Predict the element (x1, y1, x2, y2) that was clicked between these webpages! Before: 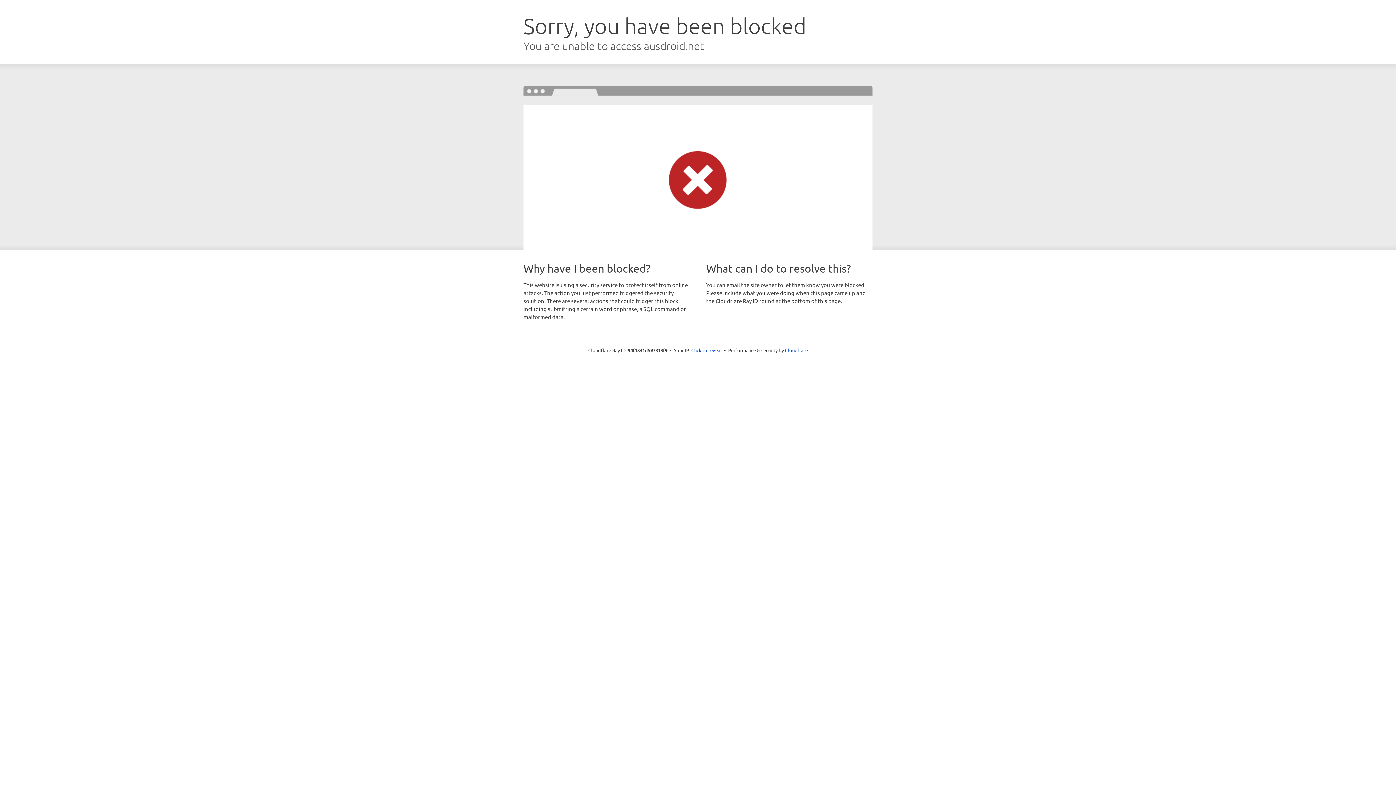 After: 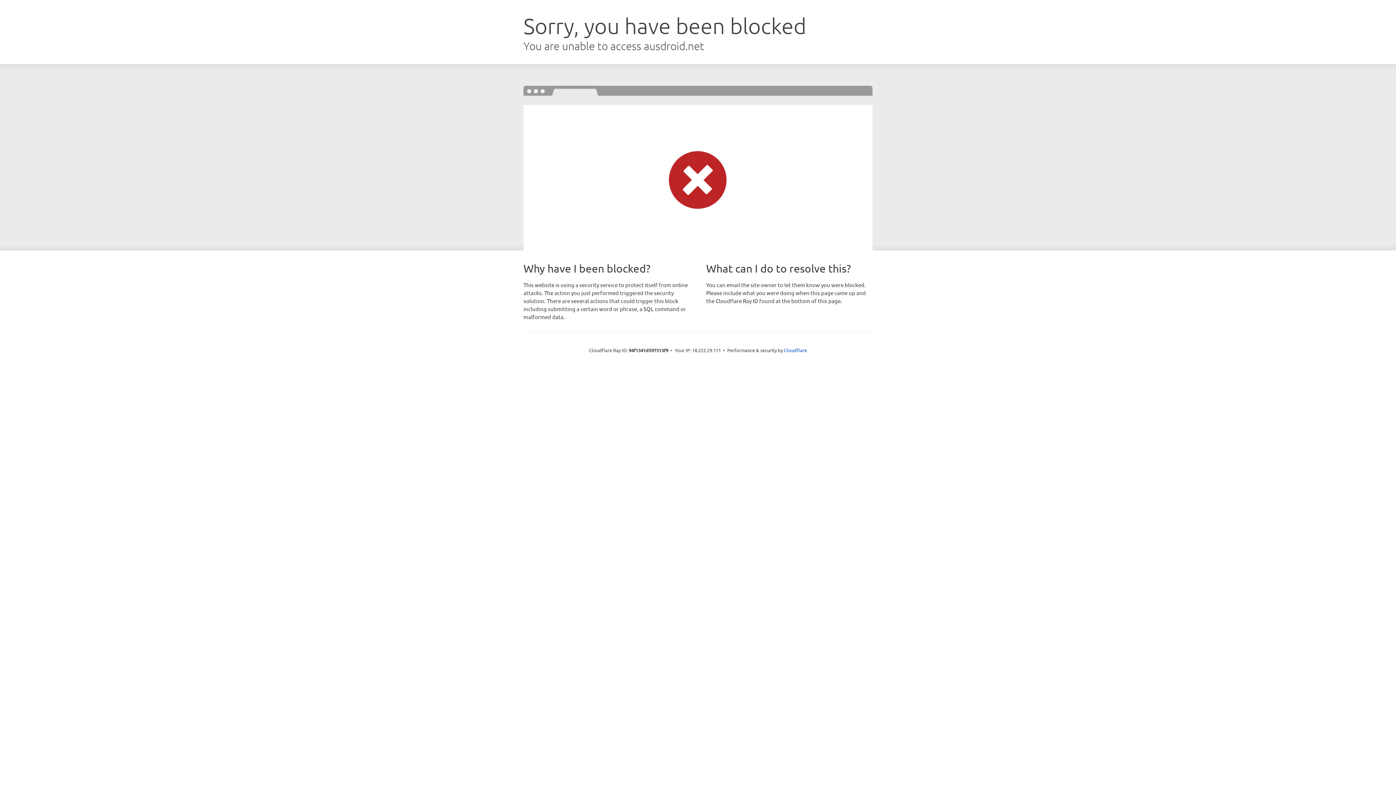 Action: bbox: (691, 346, 722, 353) label: Click to reveal